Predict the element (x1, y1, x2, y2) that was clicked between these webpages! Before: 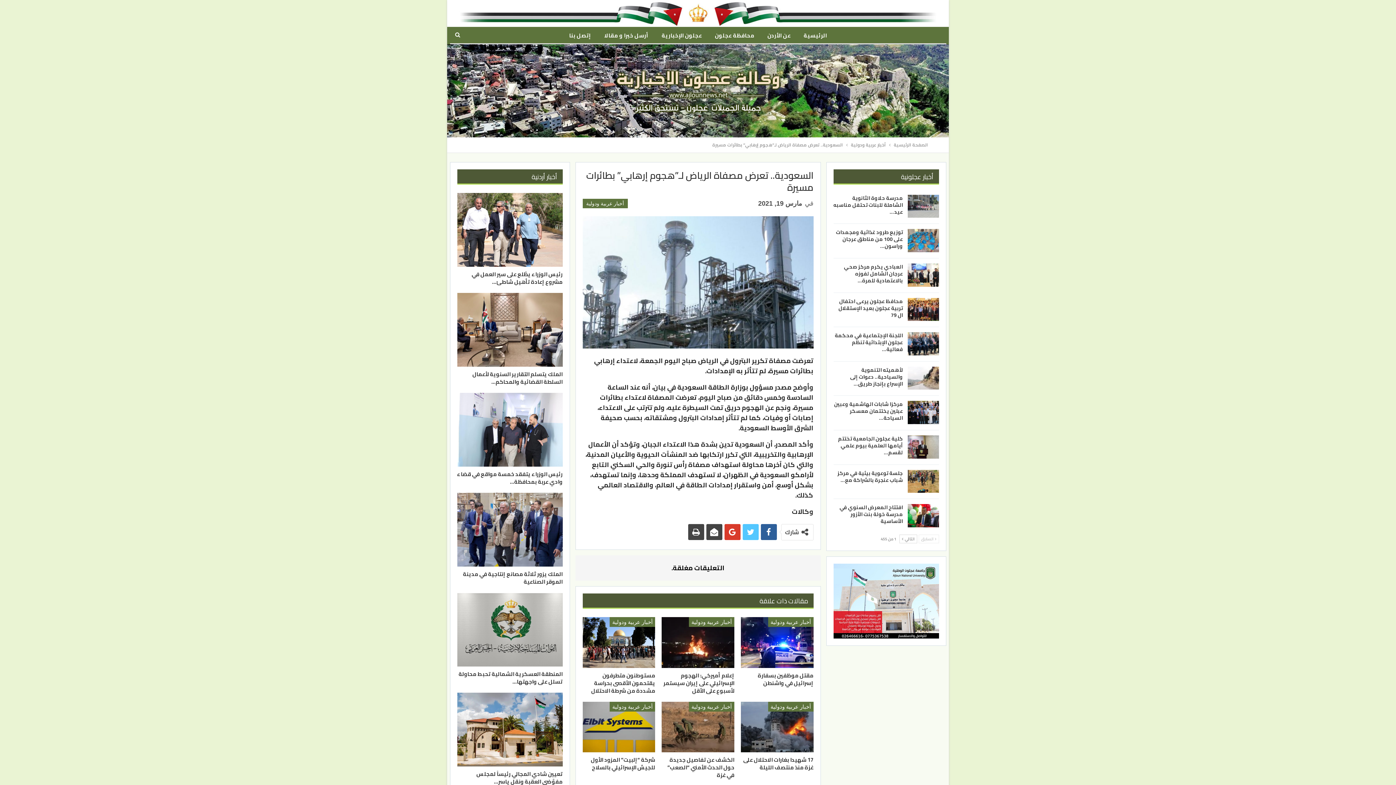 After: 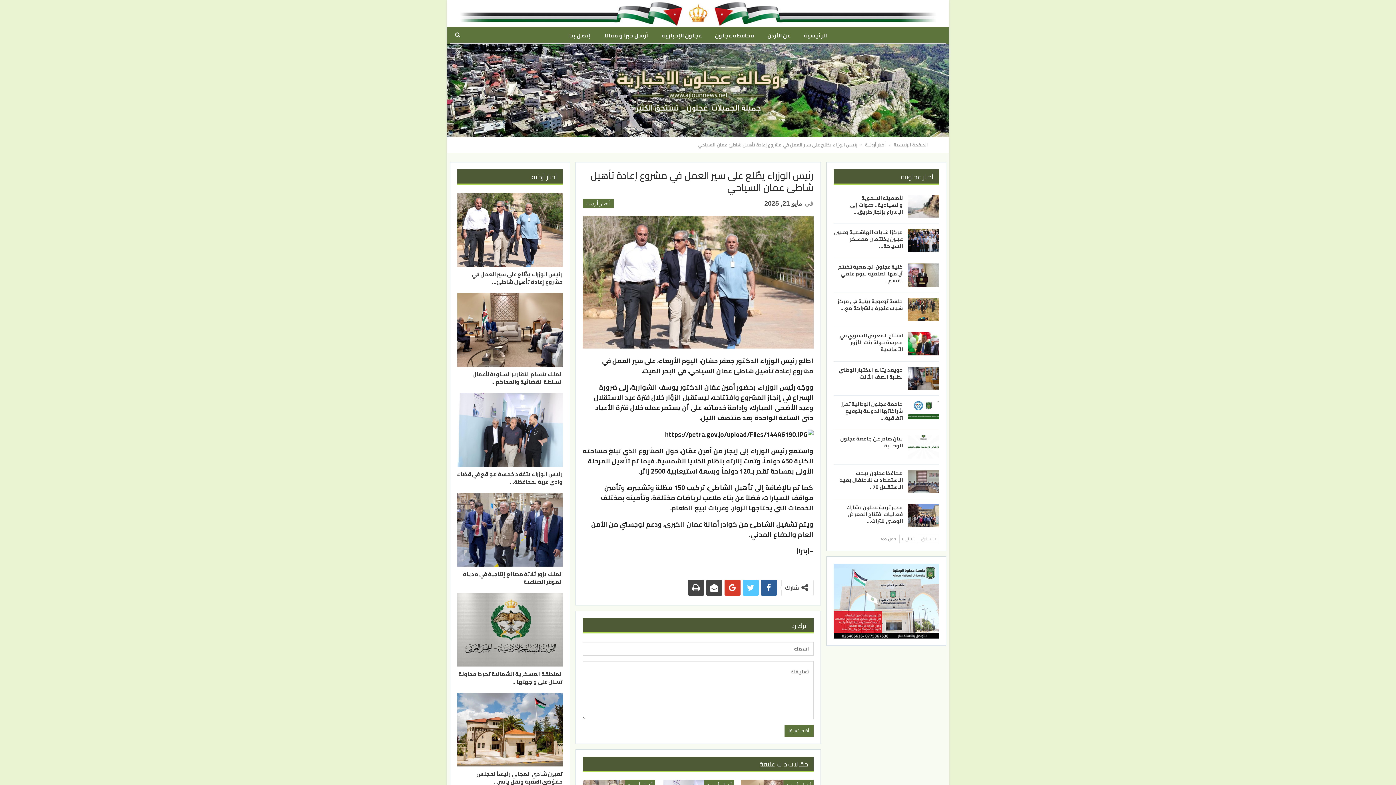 Action: bbox: (471, 268, 562, 287) label: رئيس الوزراء يطَّلع على سير العمل في مشروع إعادة تأهيل شاطئ…